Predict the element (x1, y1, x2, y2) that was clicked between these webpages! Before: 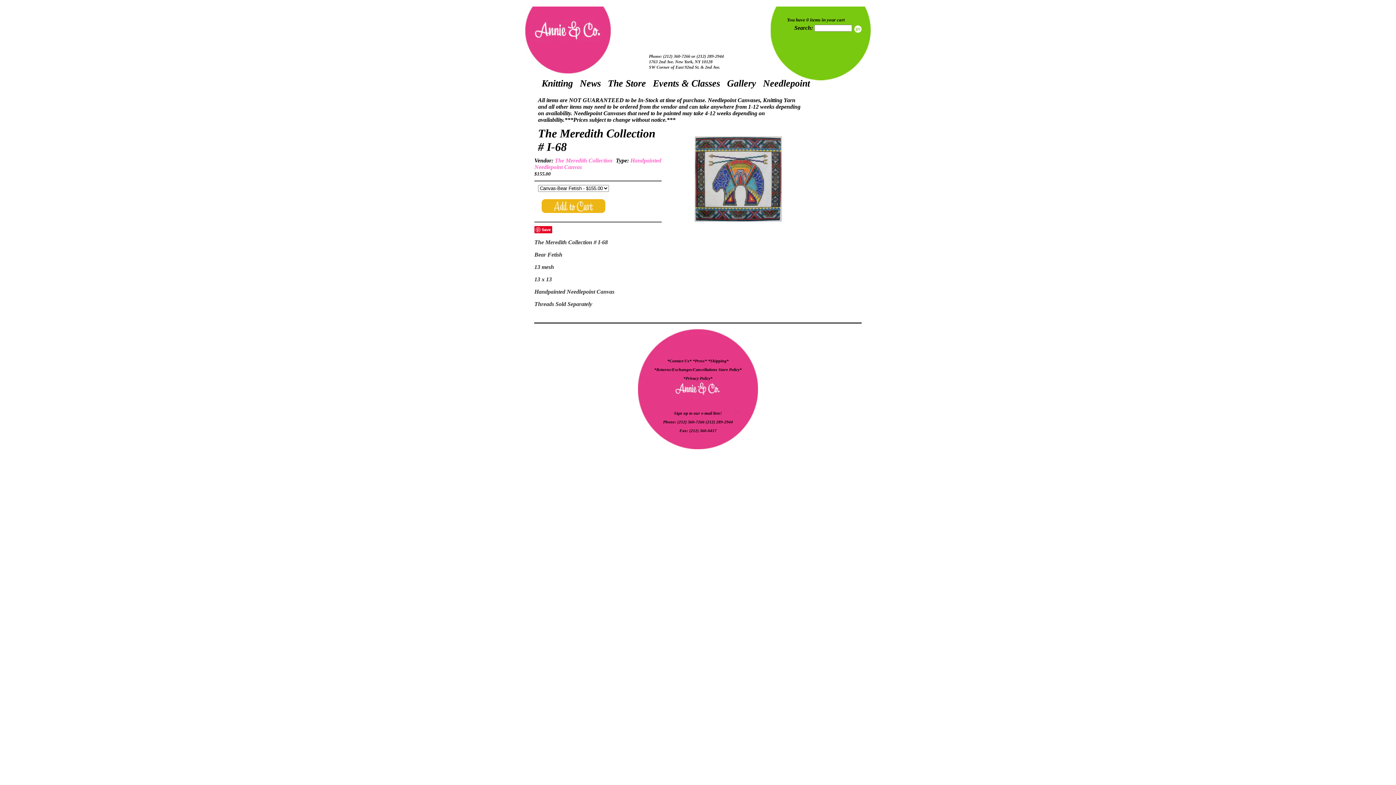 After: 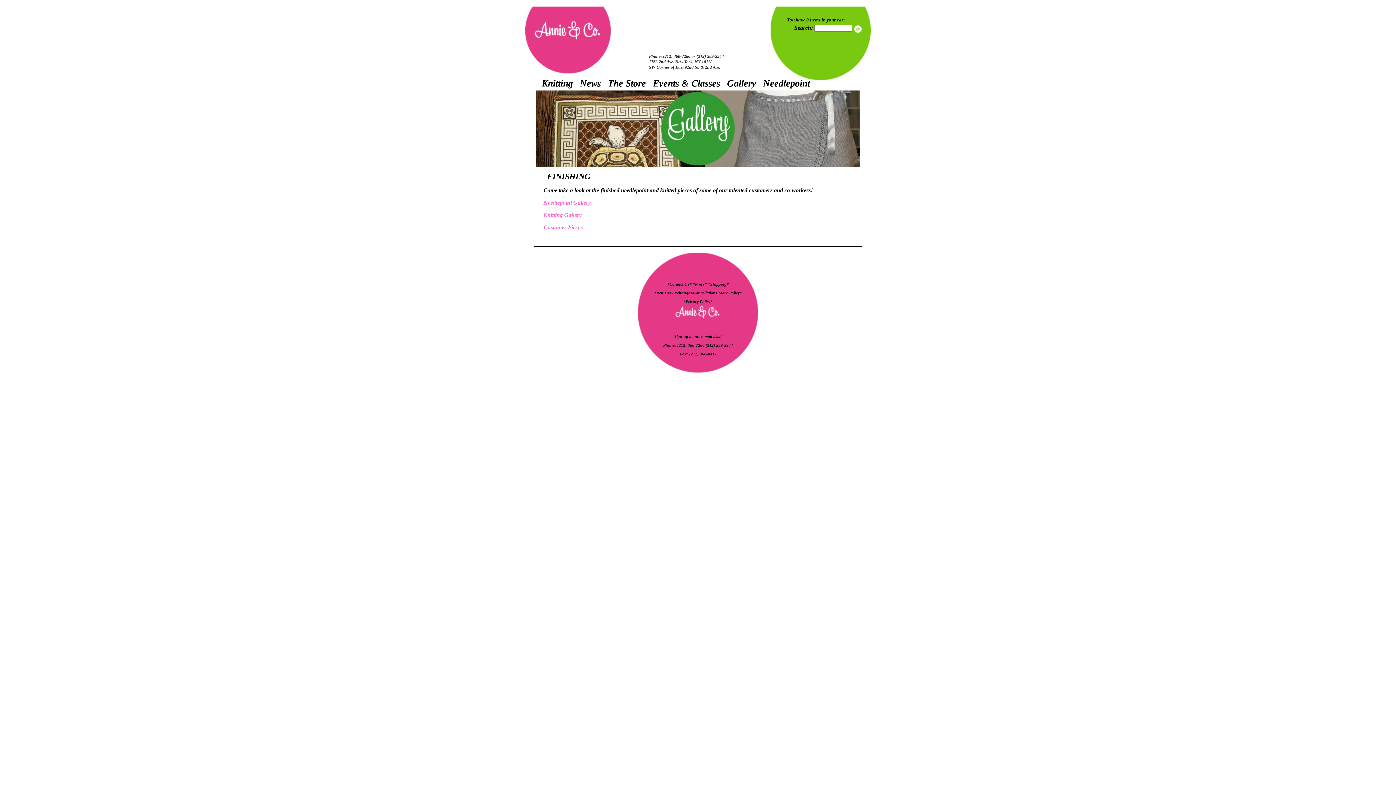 Action: bbox: (727, 78, 756, 88) label: Gallery